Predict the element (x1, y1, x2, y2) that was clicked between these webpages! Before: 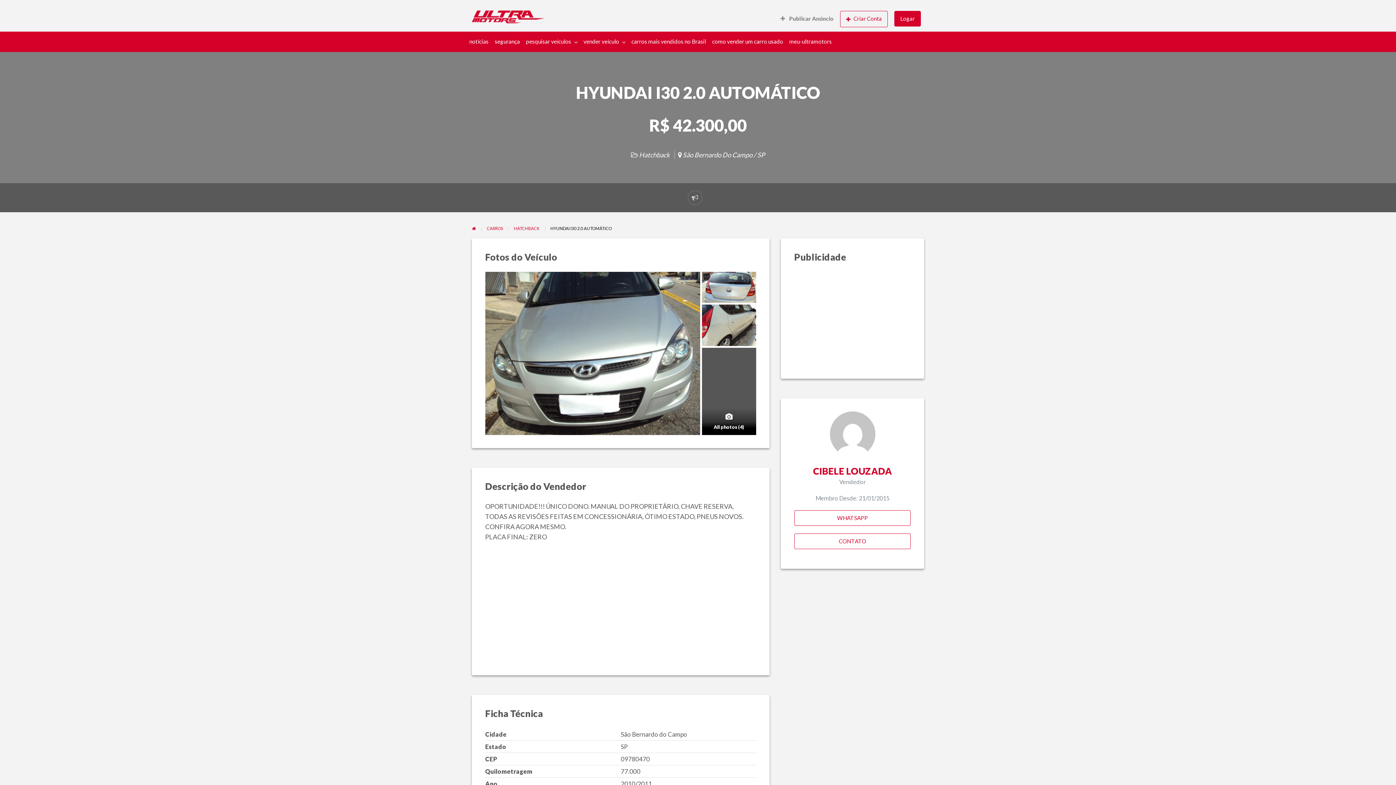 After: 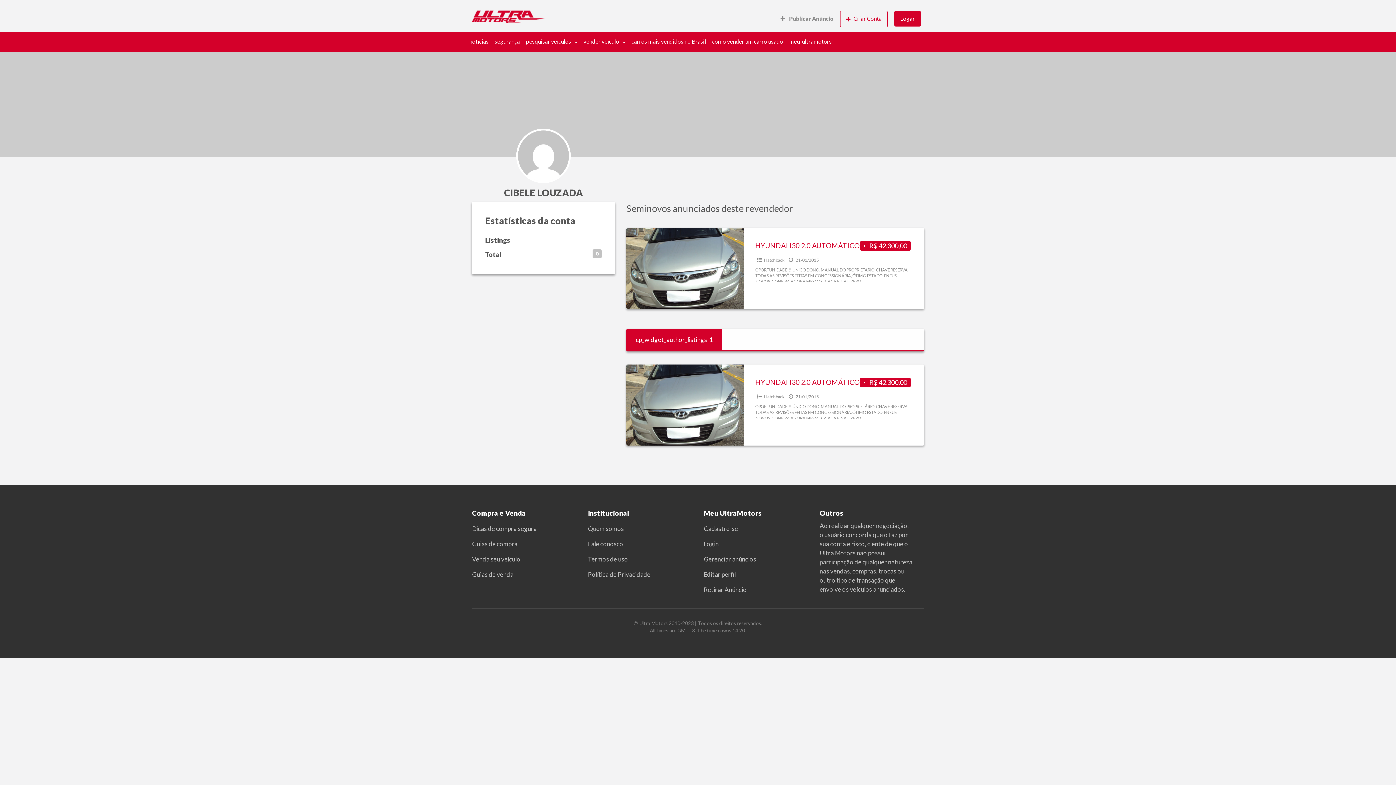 Action: bbox: (813, 465, 892, 476) label: CIBELE LOUZADA